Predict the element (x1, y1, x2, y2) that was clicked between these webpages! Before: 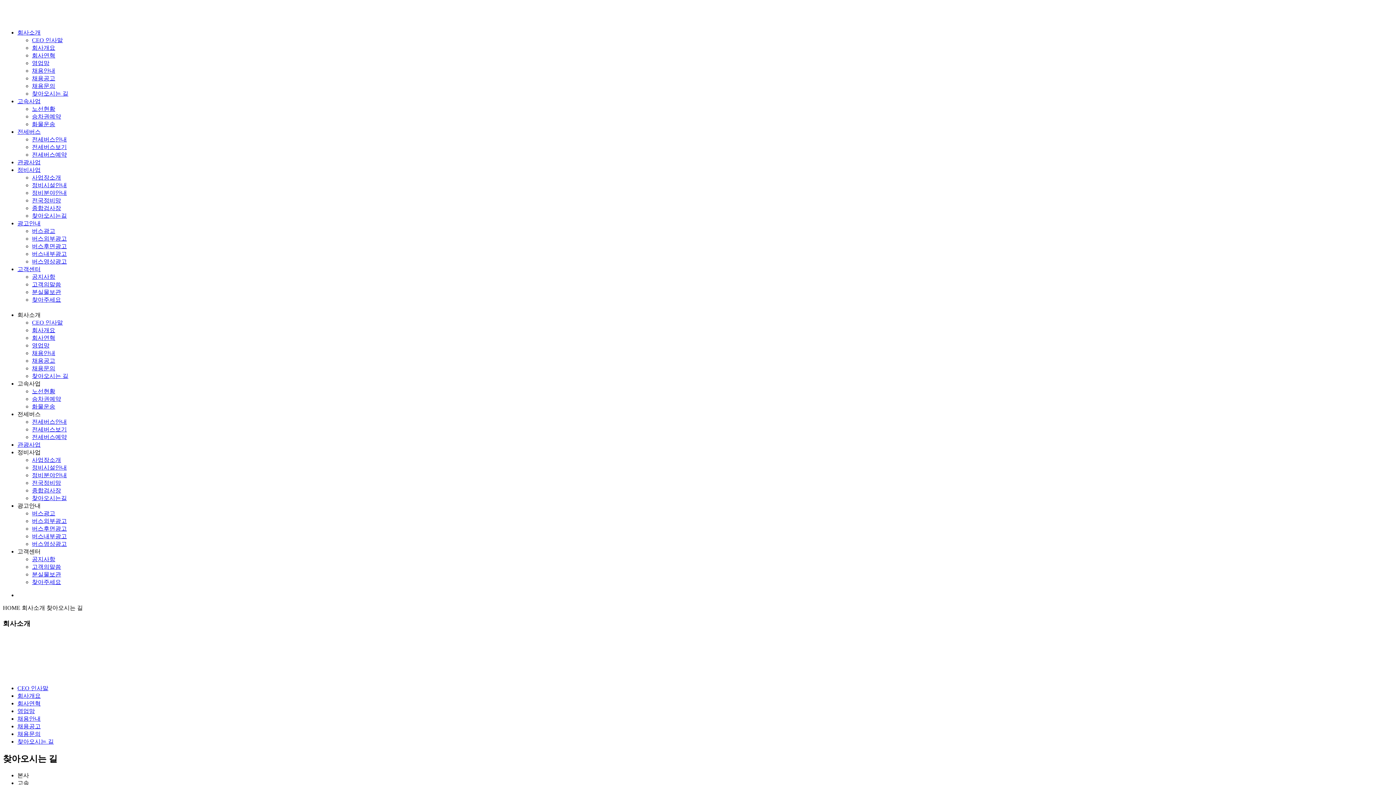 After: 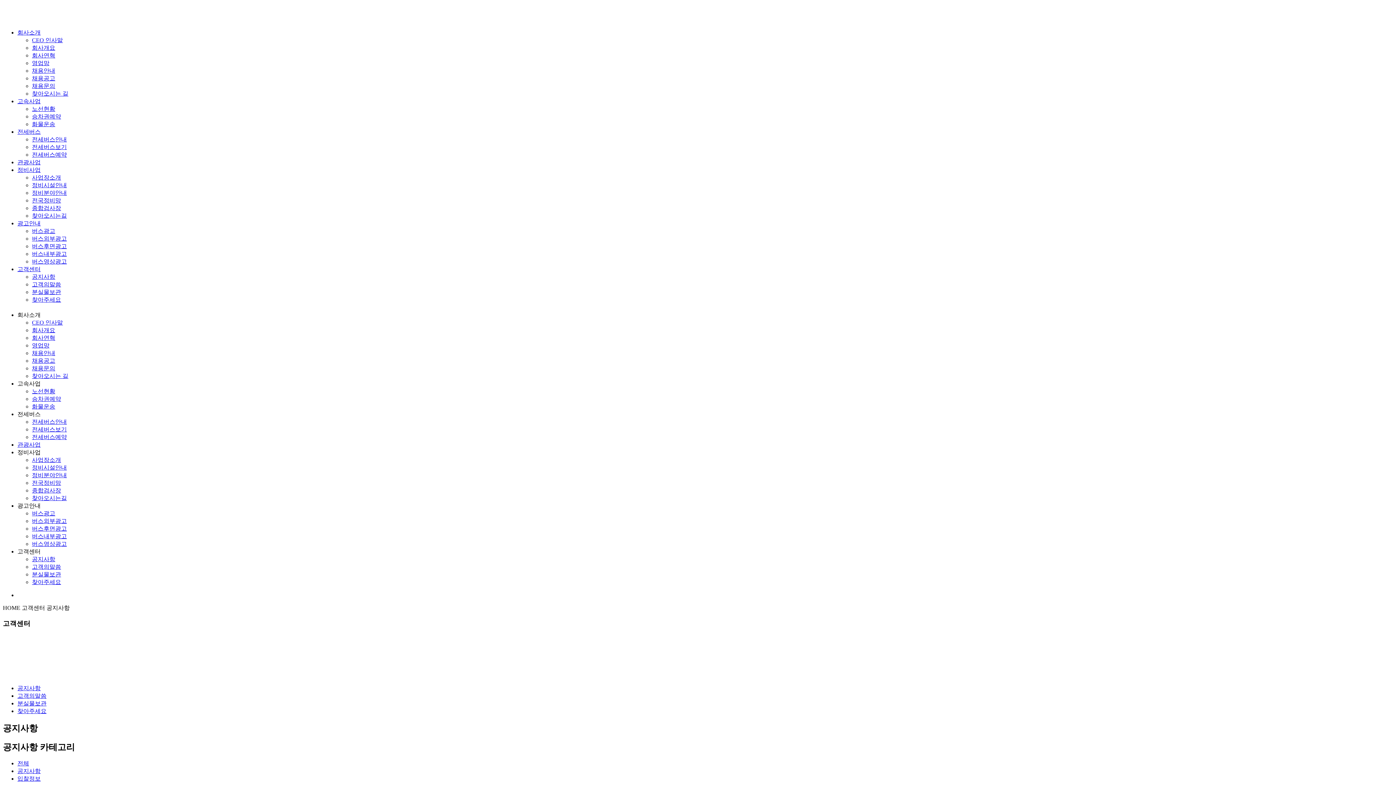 Action: bbox: (2, 635, 1393, 654)